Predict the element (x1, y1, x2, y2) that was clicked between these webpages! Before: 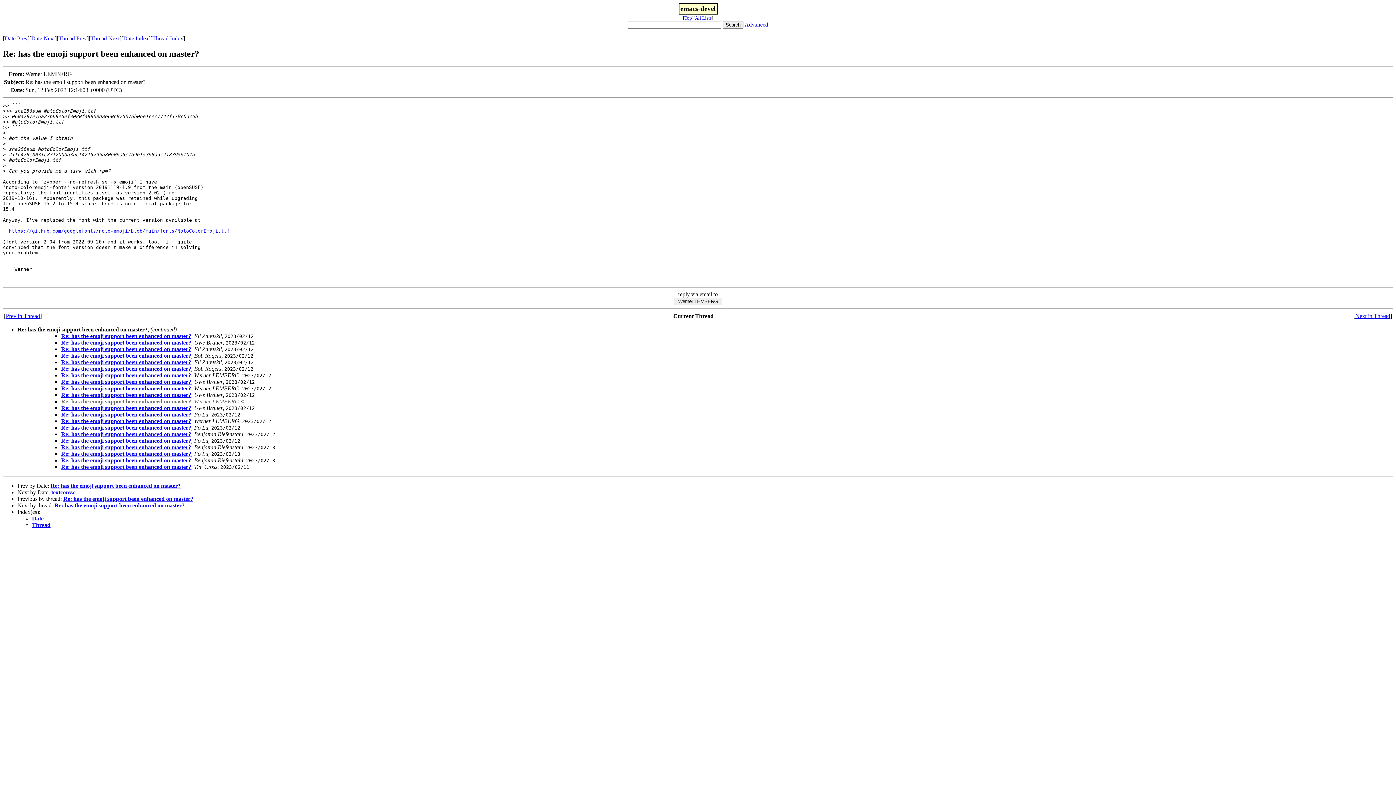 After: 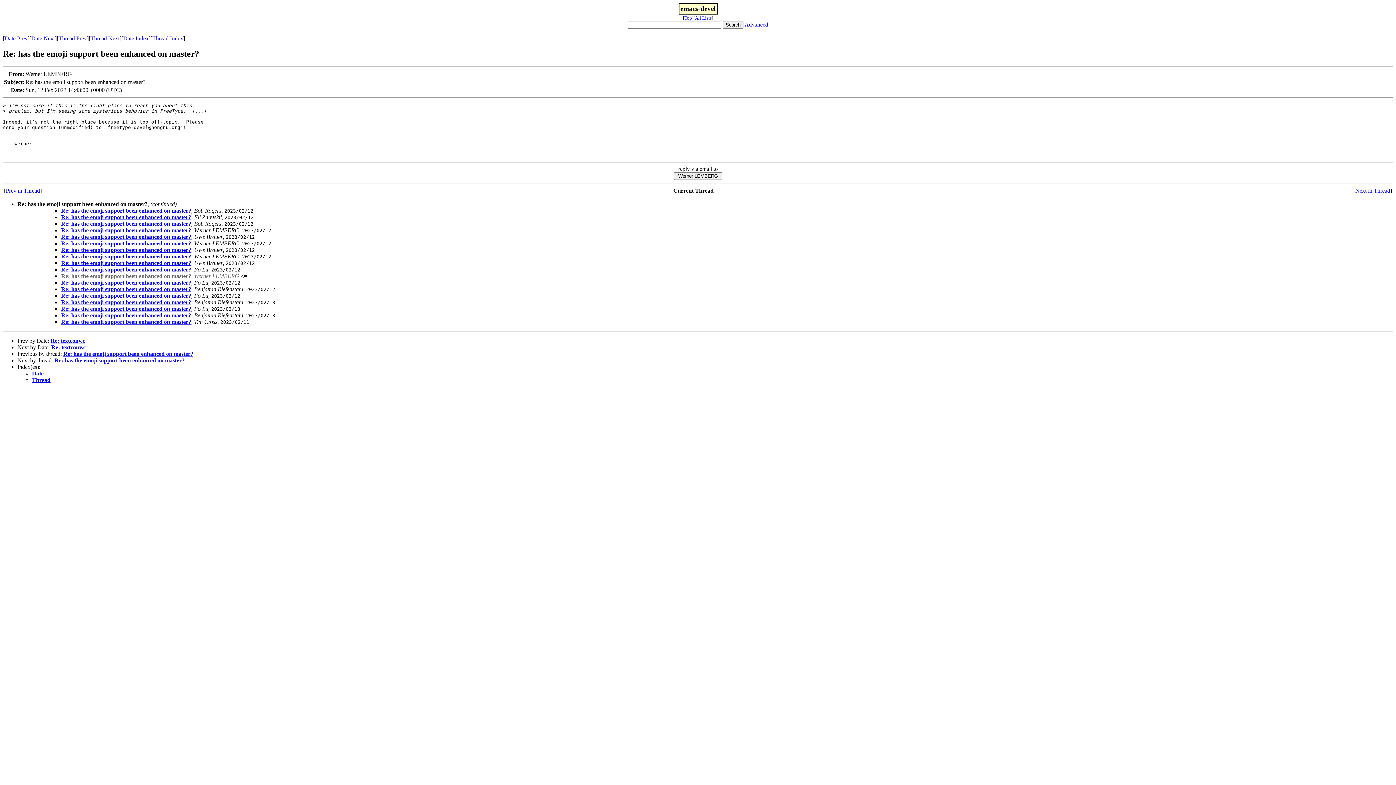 Action: bbox: (61, 418, 191, 424) label: Re: has the emoji support been enhanced on master?